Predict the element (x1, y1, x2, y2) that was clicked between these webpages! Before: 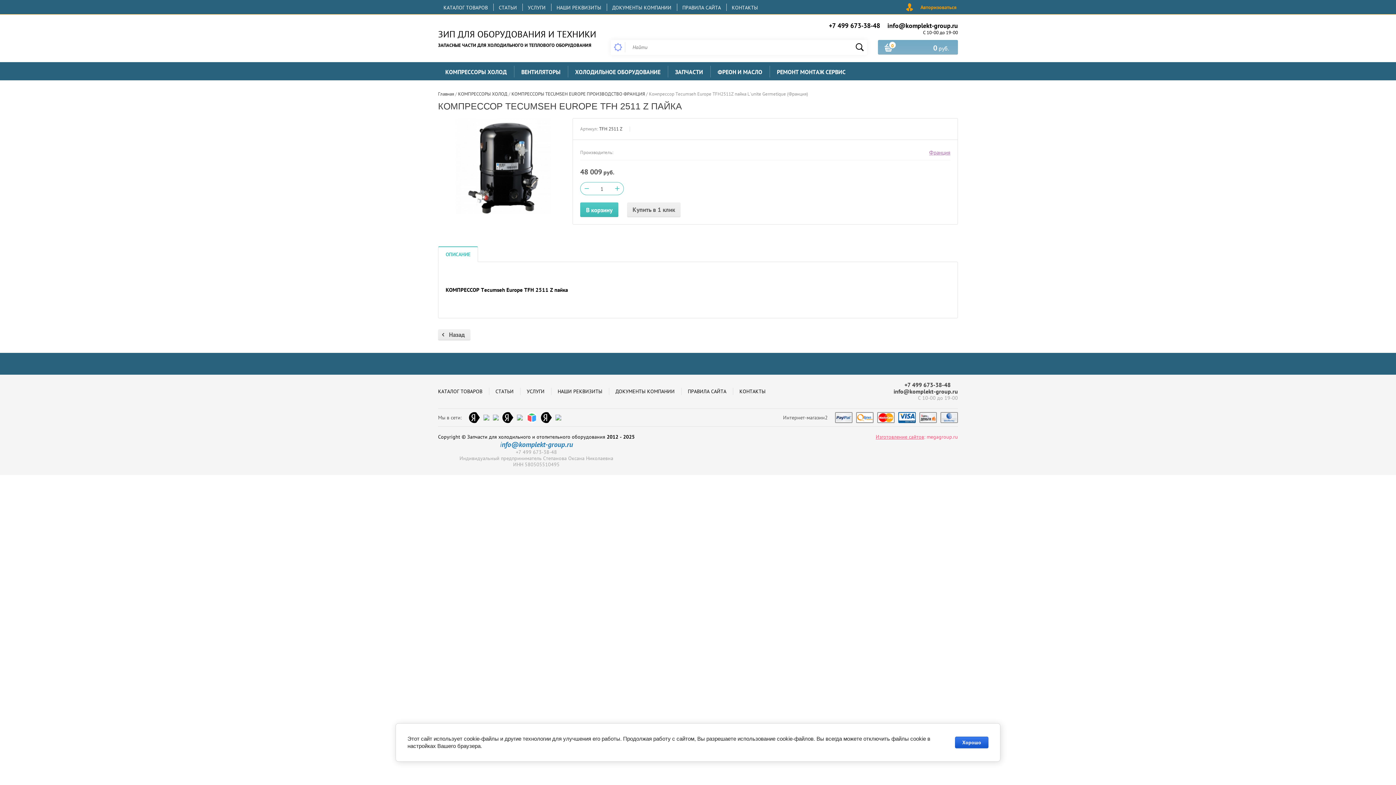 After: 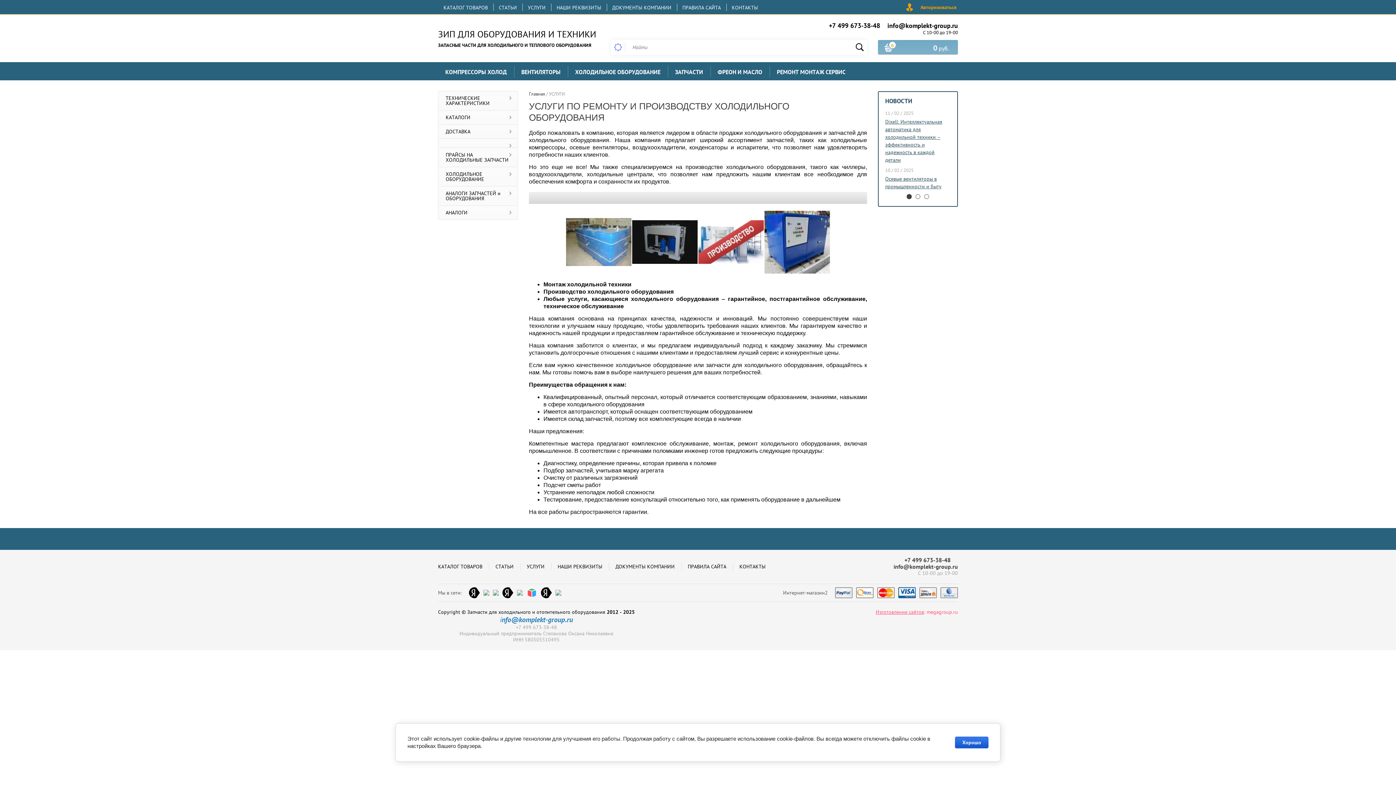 Action: bbox: (520, 388, 551, 395) label: УСЛУГИ